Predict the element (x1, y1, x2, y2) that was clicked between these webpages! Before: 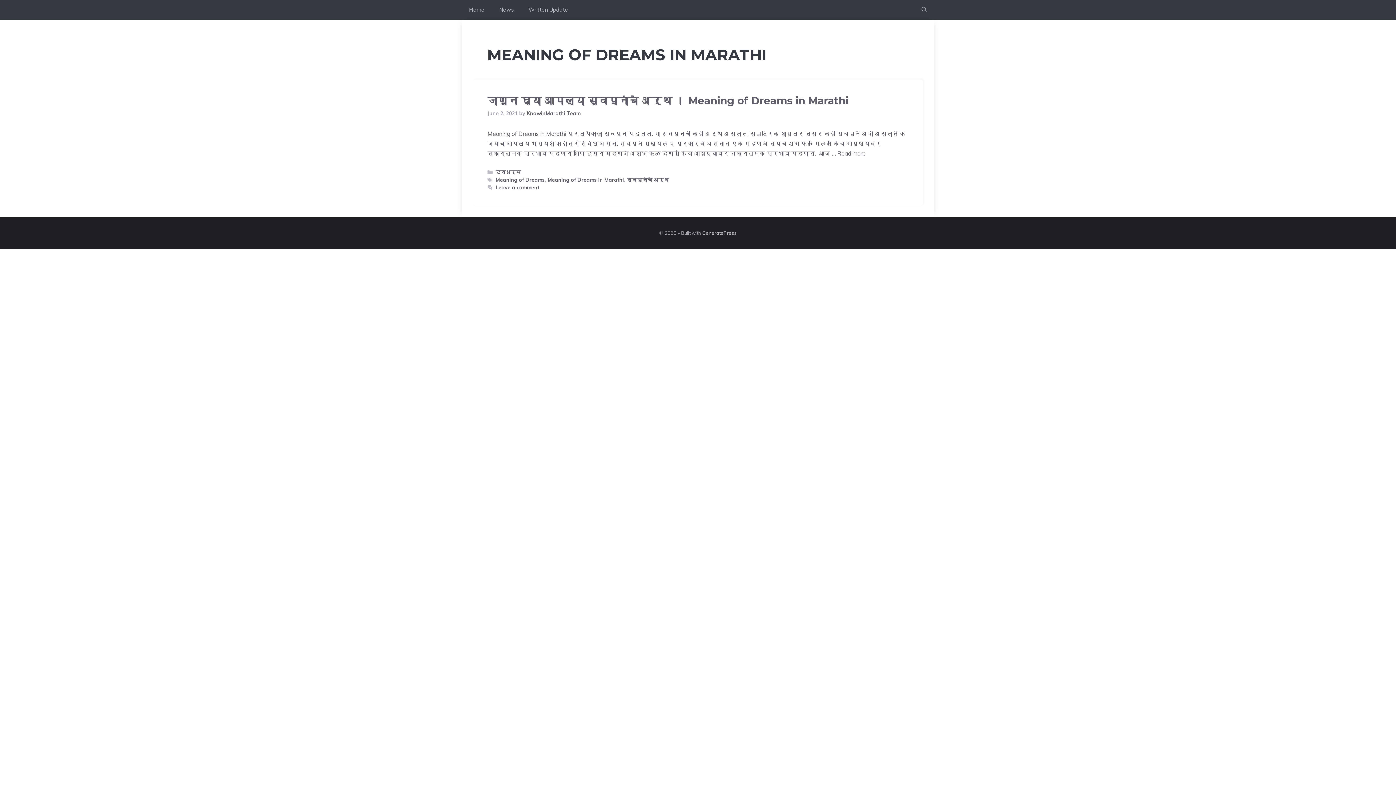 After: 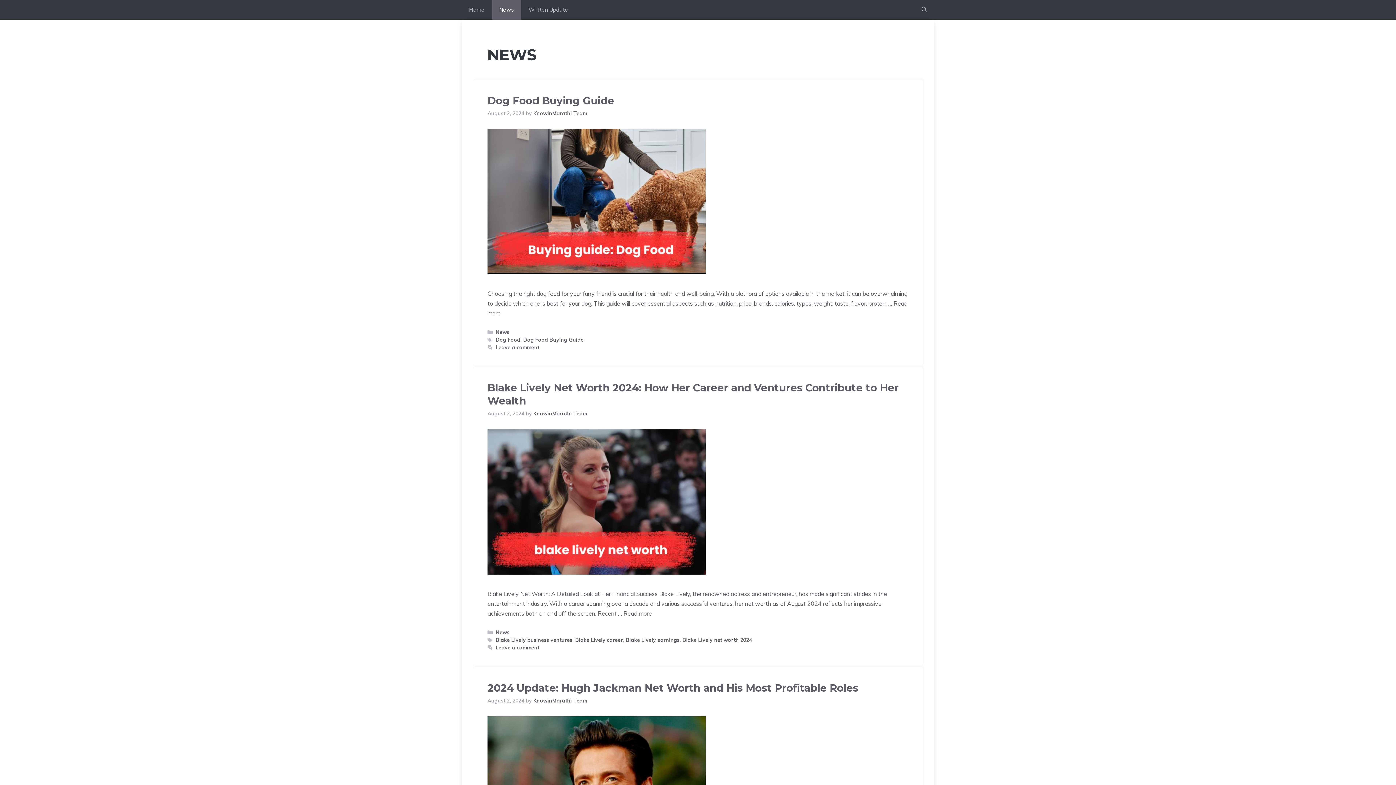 Action: bbox: (492, 0, 521, 19) label: News